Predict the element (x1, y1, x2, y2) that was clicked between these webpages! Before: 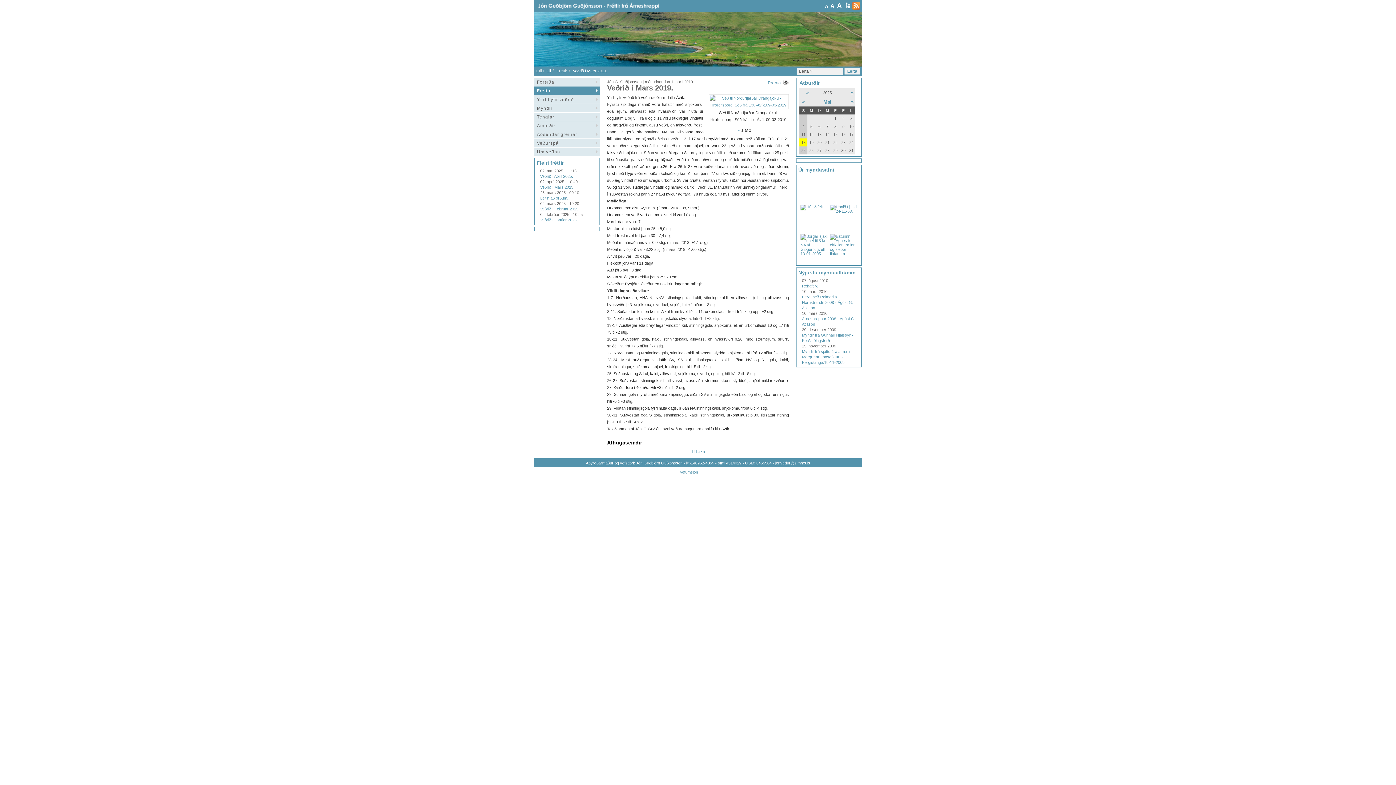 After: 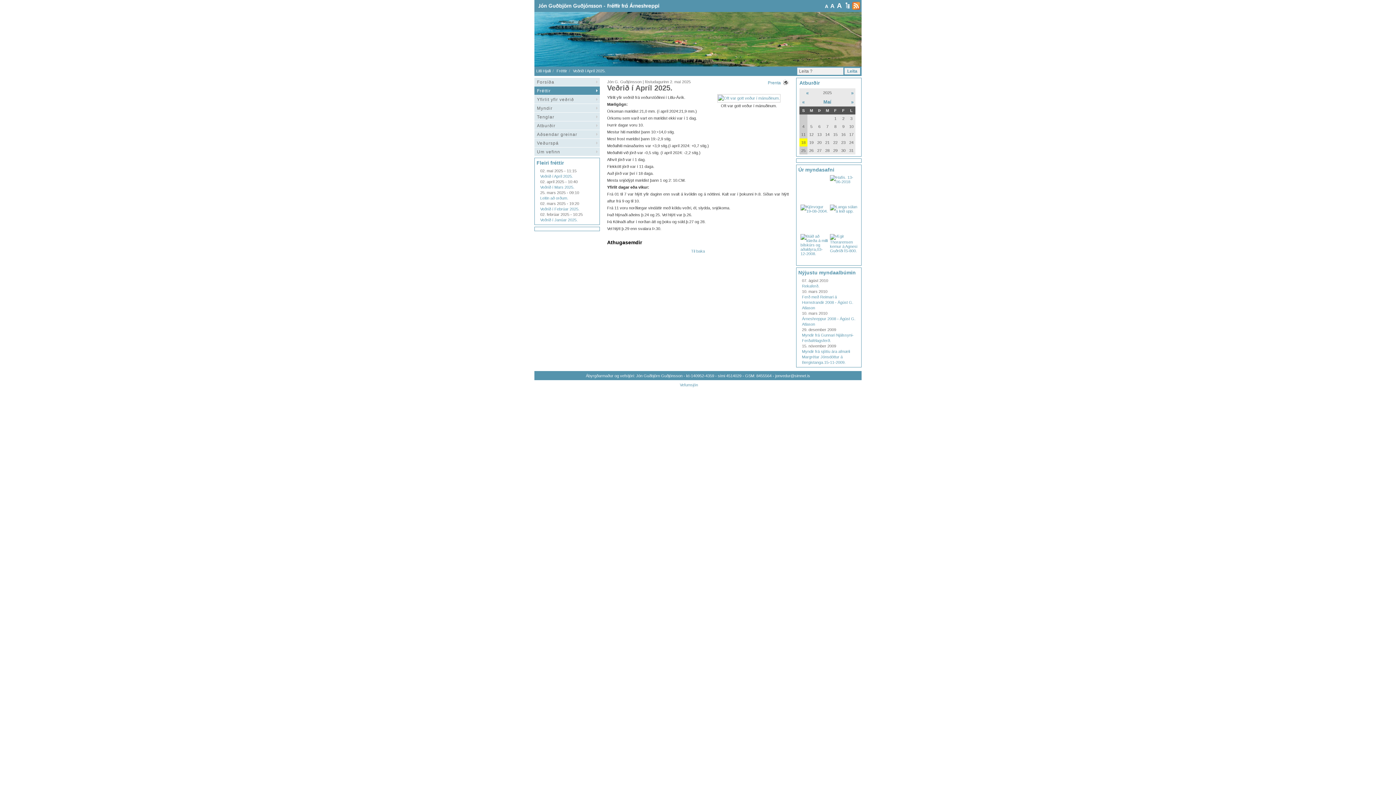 Action: bbox: (540, 174, 573, 178) label: Veðrið í Apríl 2025.